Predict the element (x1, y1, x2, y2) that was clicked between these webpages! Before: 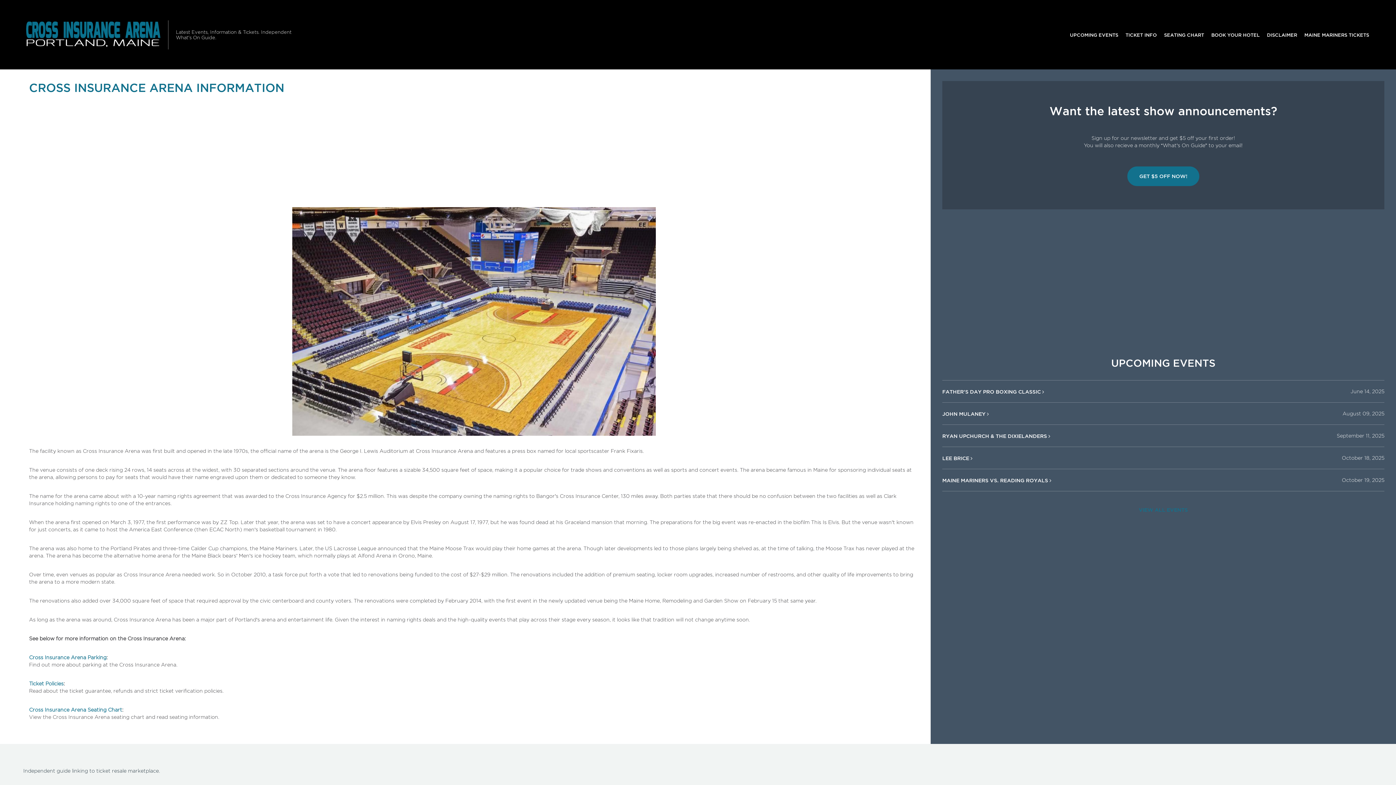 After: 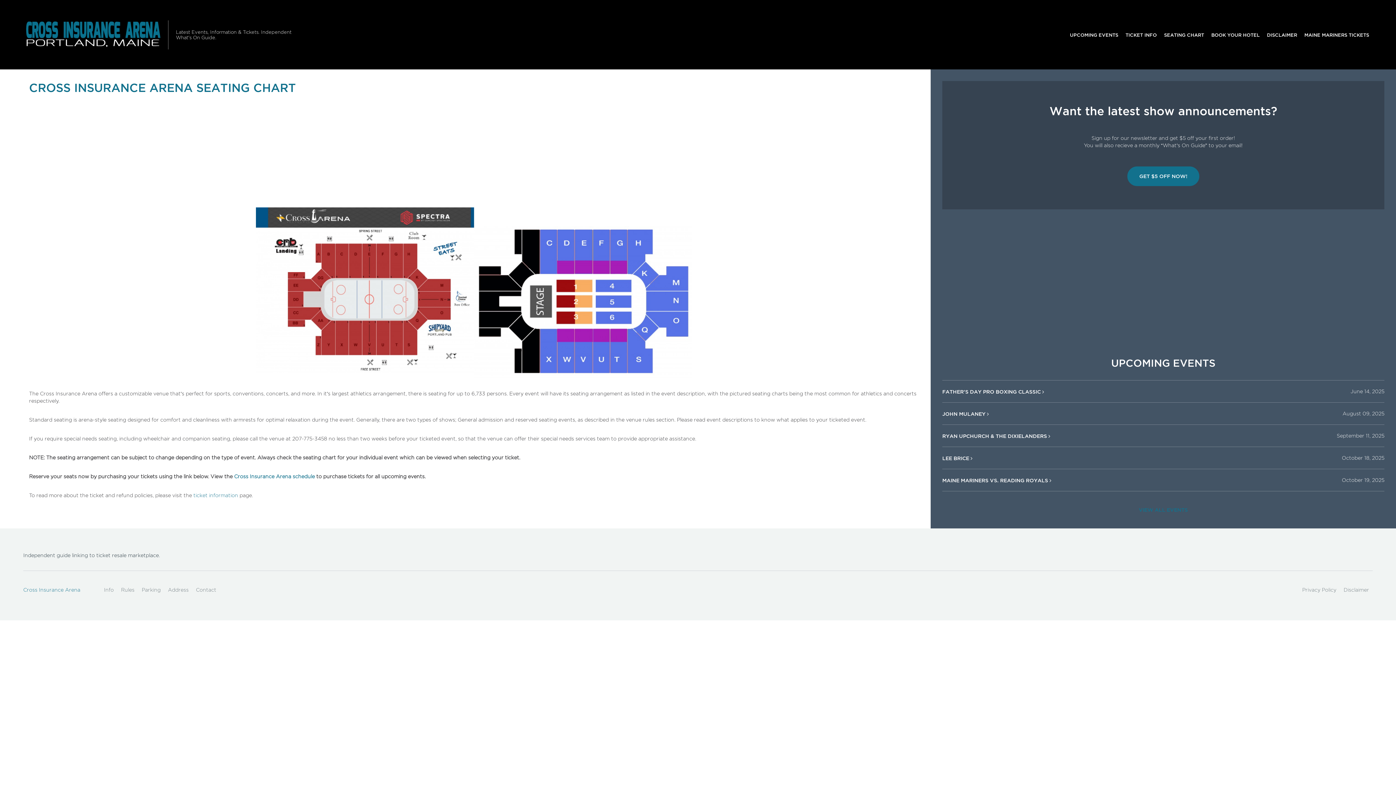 Action: label: SEATING CHART bbox: (1160, 27, 1208, 41)